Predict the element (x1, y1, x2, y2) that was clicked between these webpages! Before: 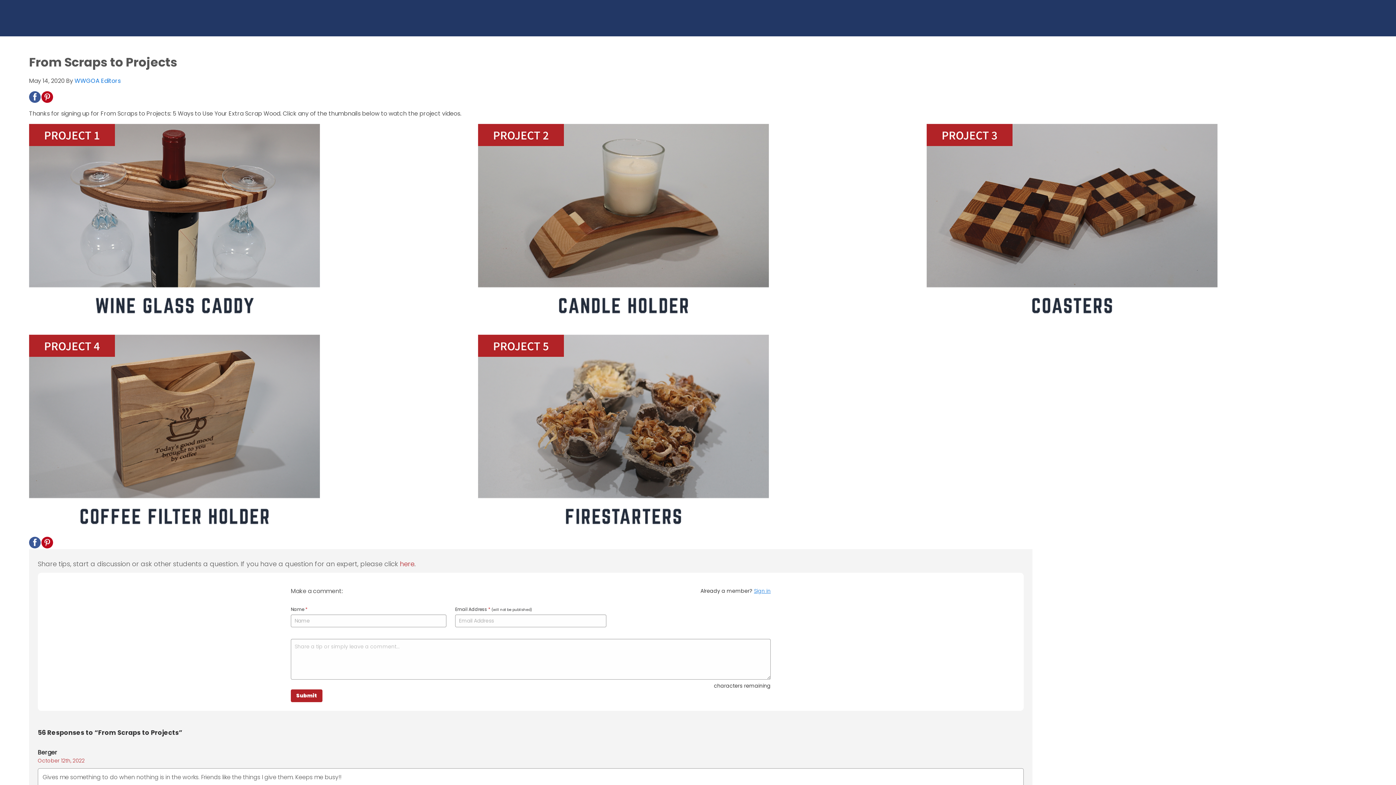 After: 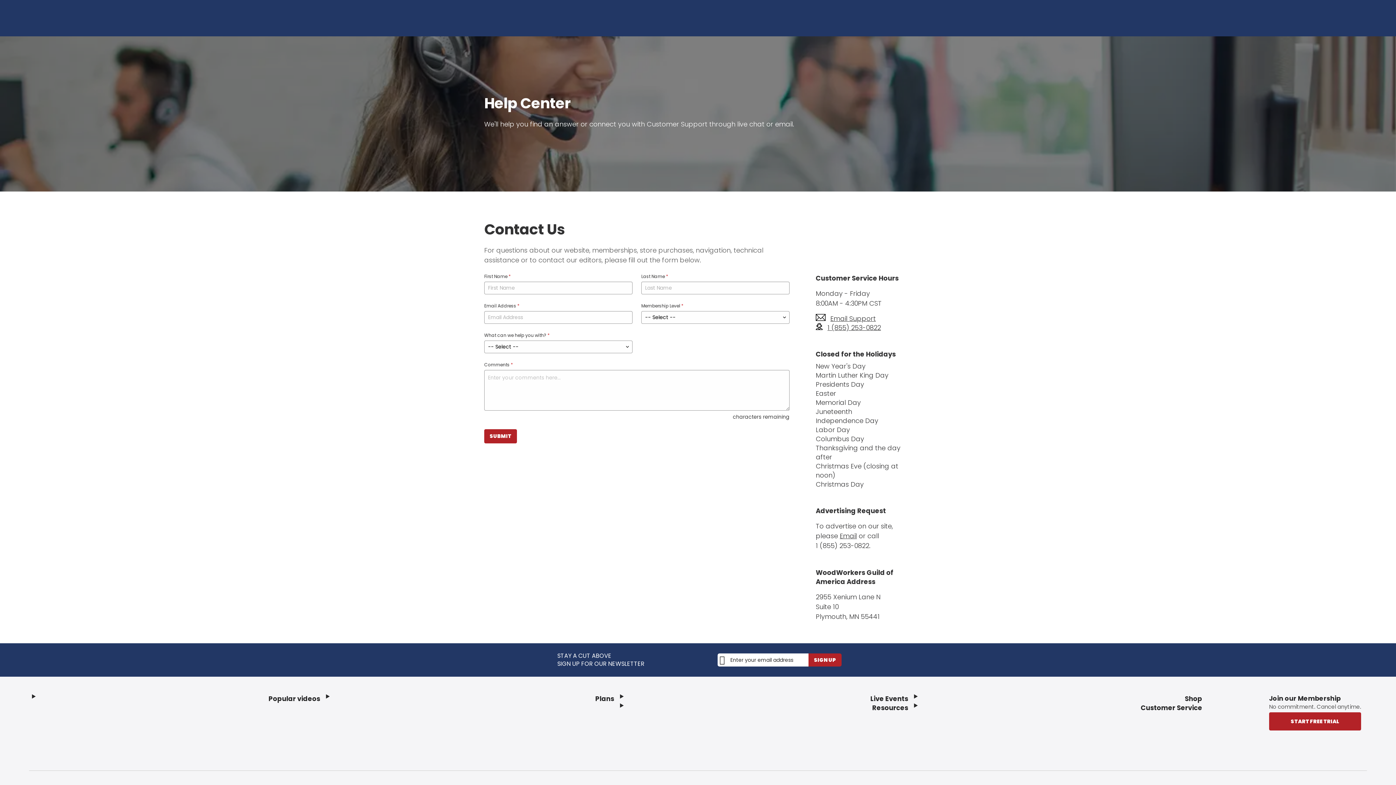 Action: bbox: (400, 559, 414, 568) label: here